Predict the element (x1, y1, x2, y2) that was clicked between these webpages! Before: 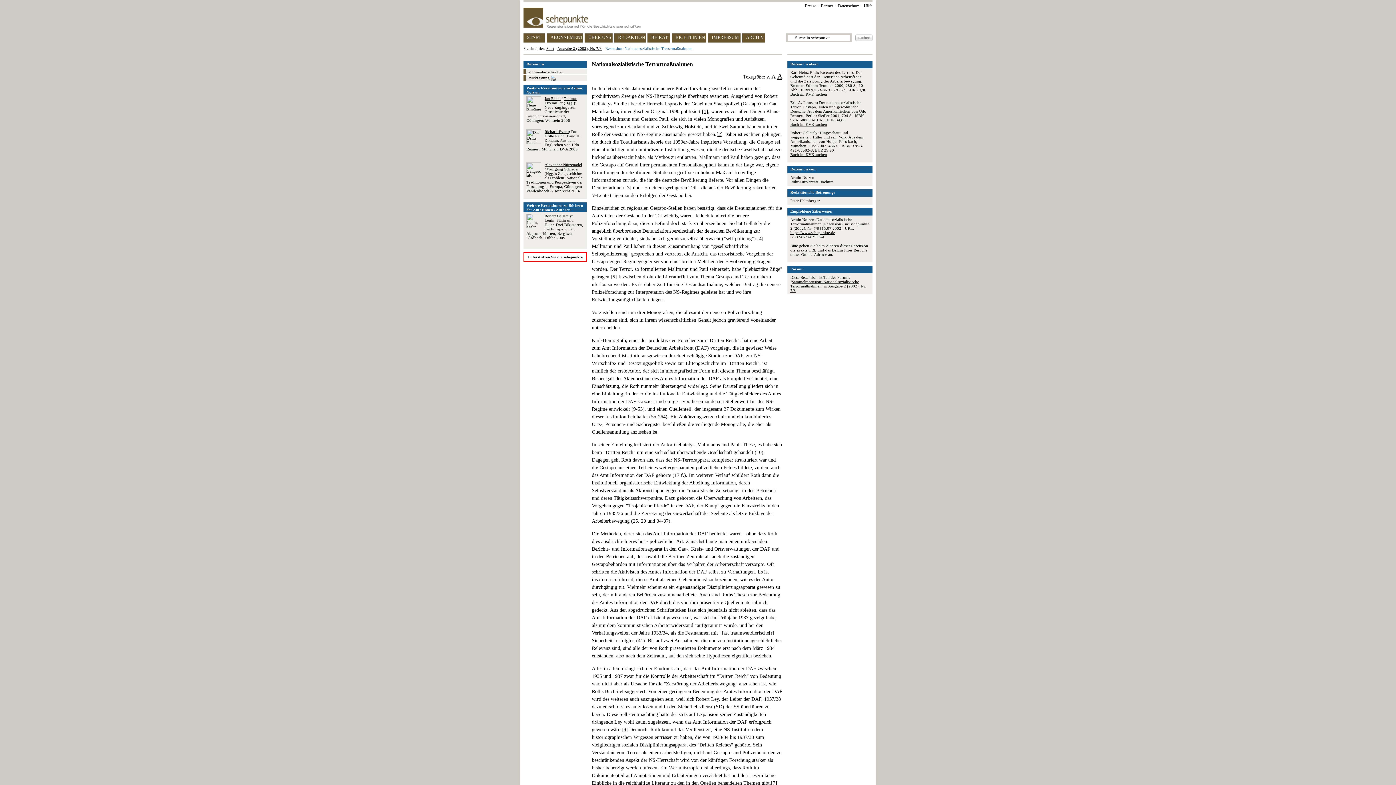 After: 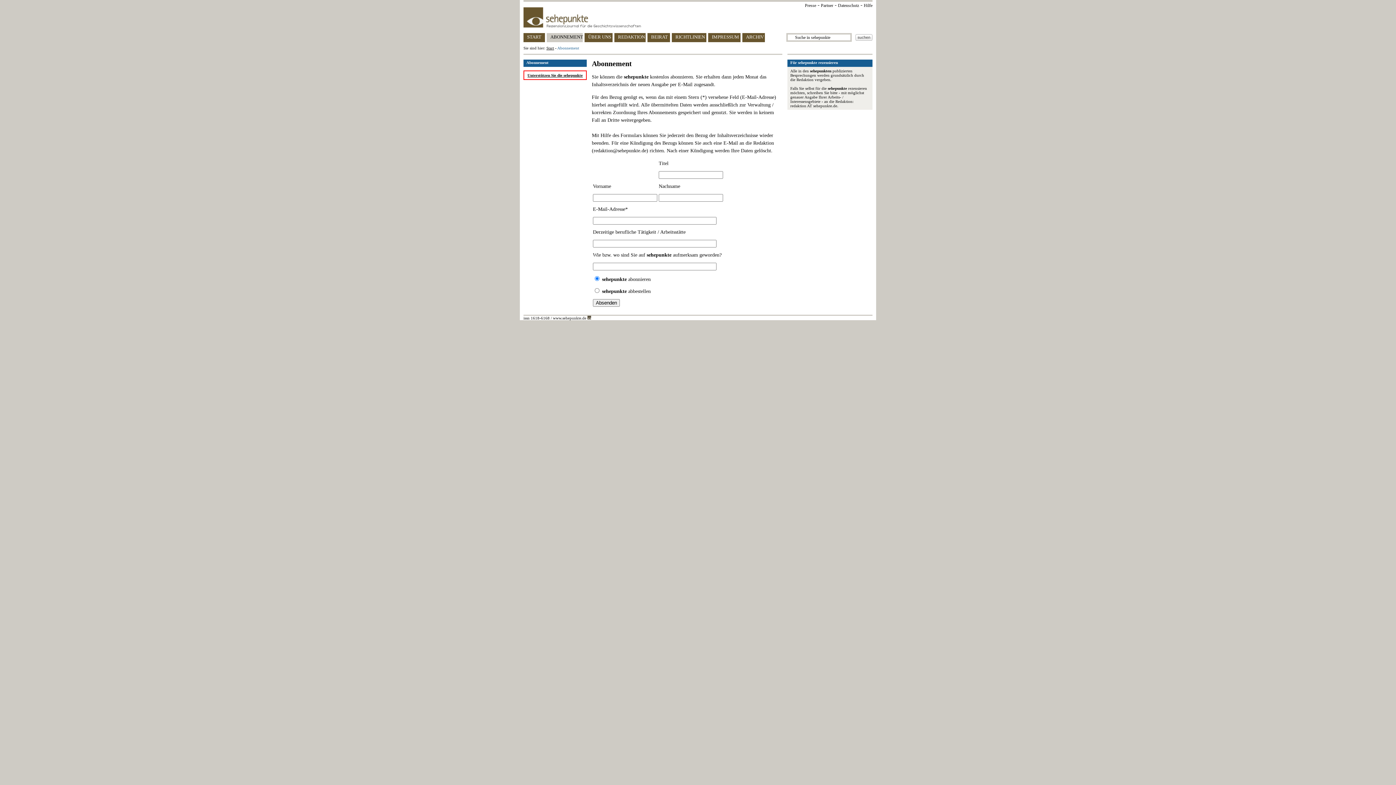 Action: label: ABONNEMENT bbox: (546, 33, 582, 42)